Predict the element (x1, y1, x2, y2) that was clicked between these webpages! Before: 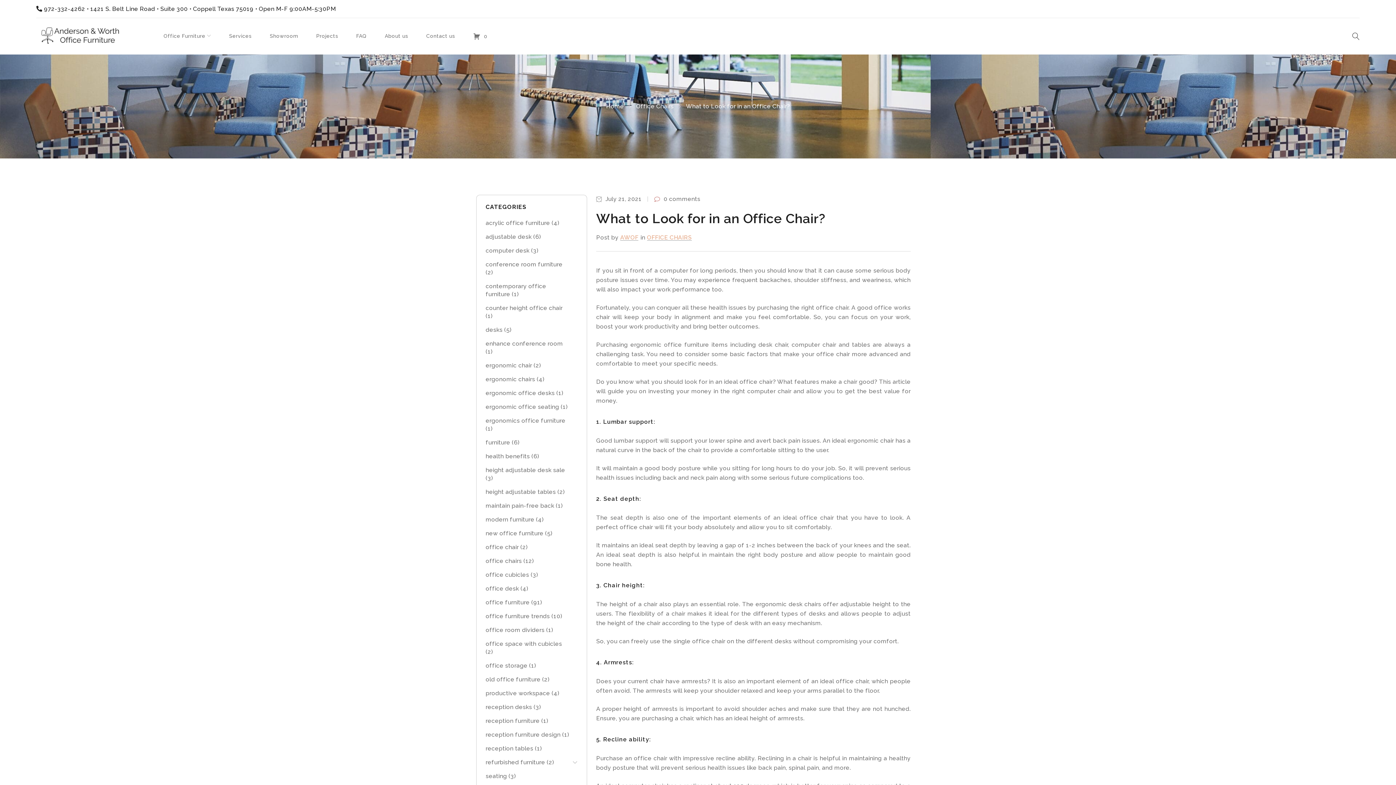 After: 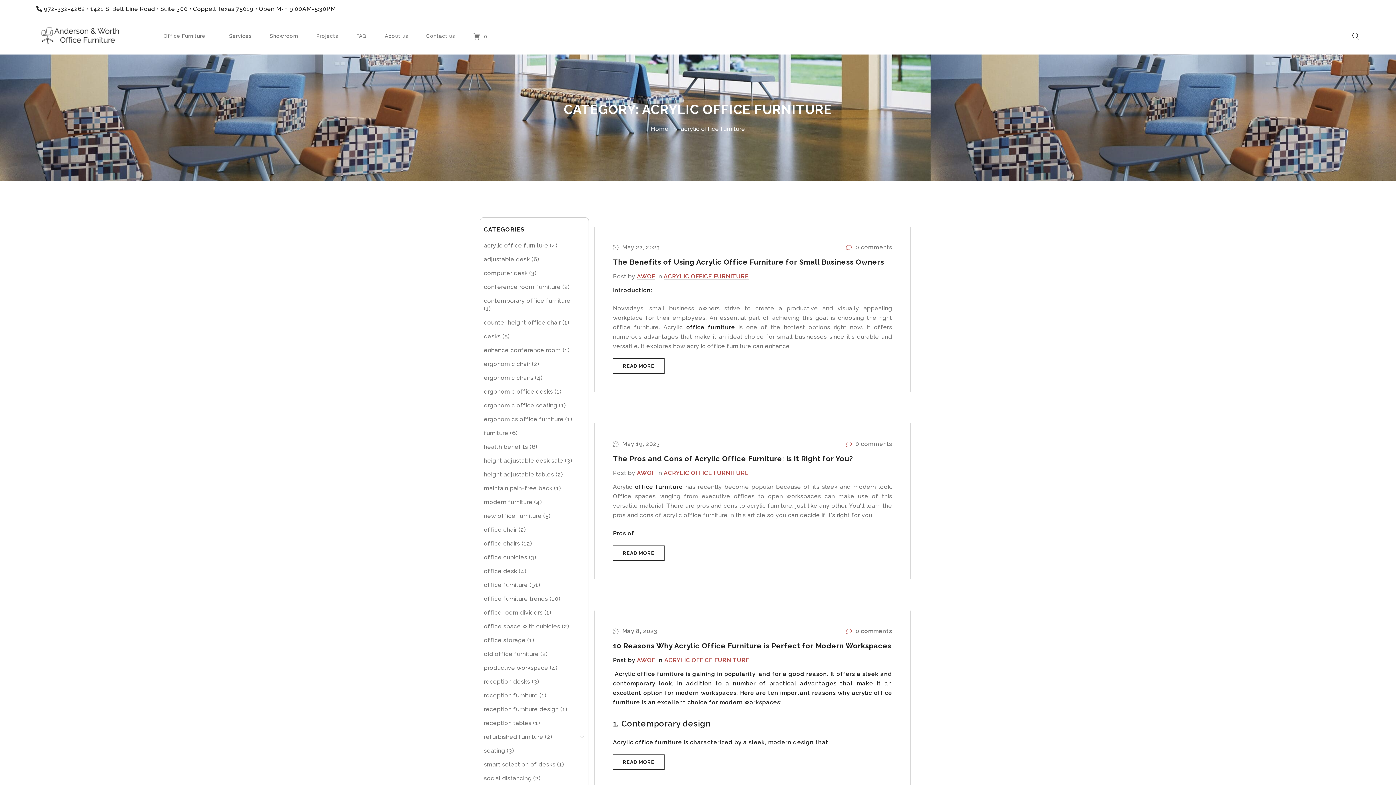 Action: bbox: (485, 219, 550, 226) label: acrylic office furniture